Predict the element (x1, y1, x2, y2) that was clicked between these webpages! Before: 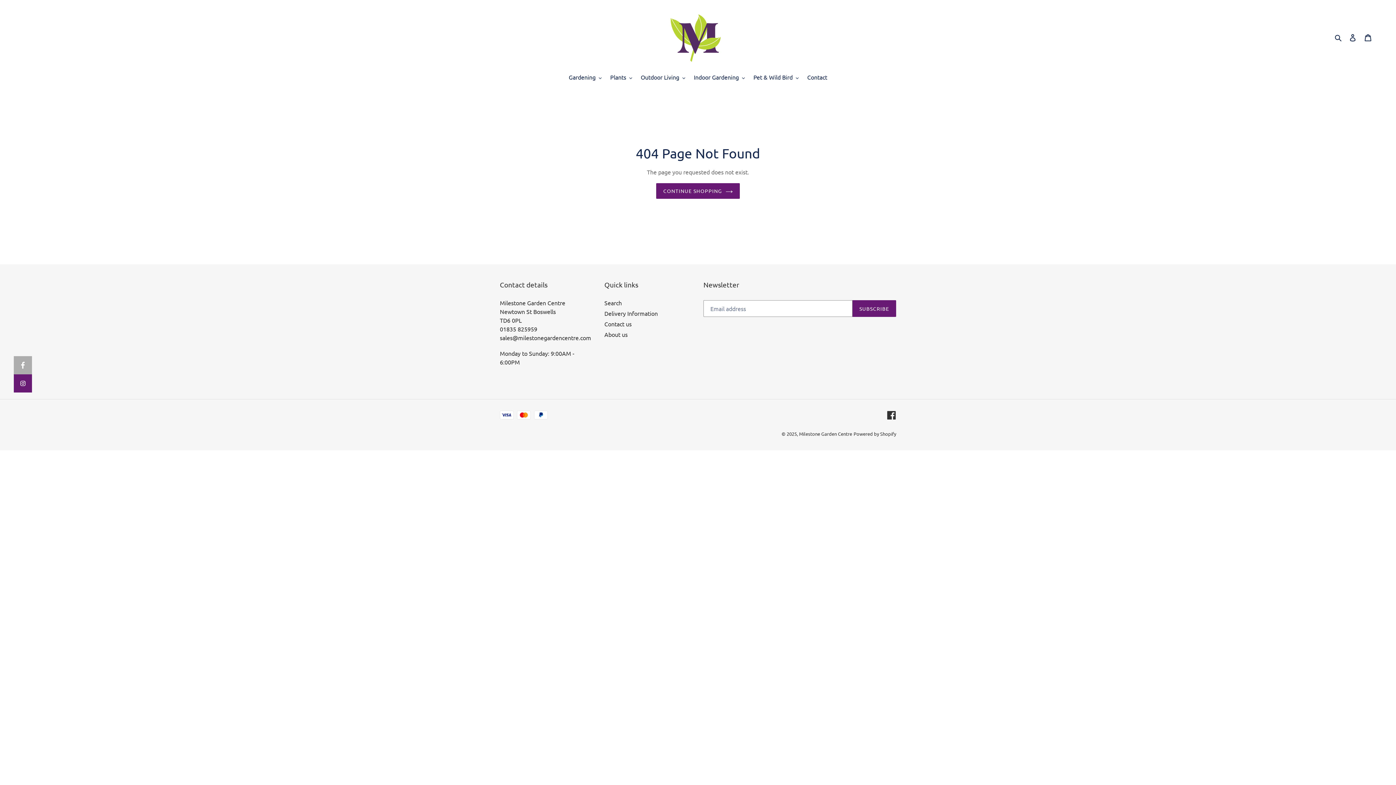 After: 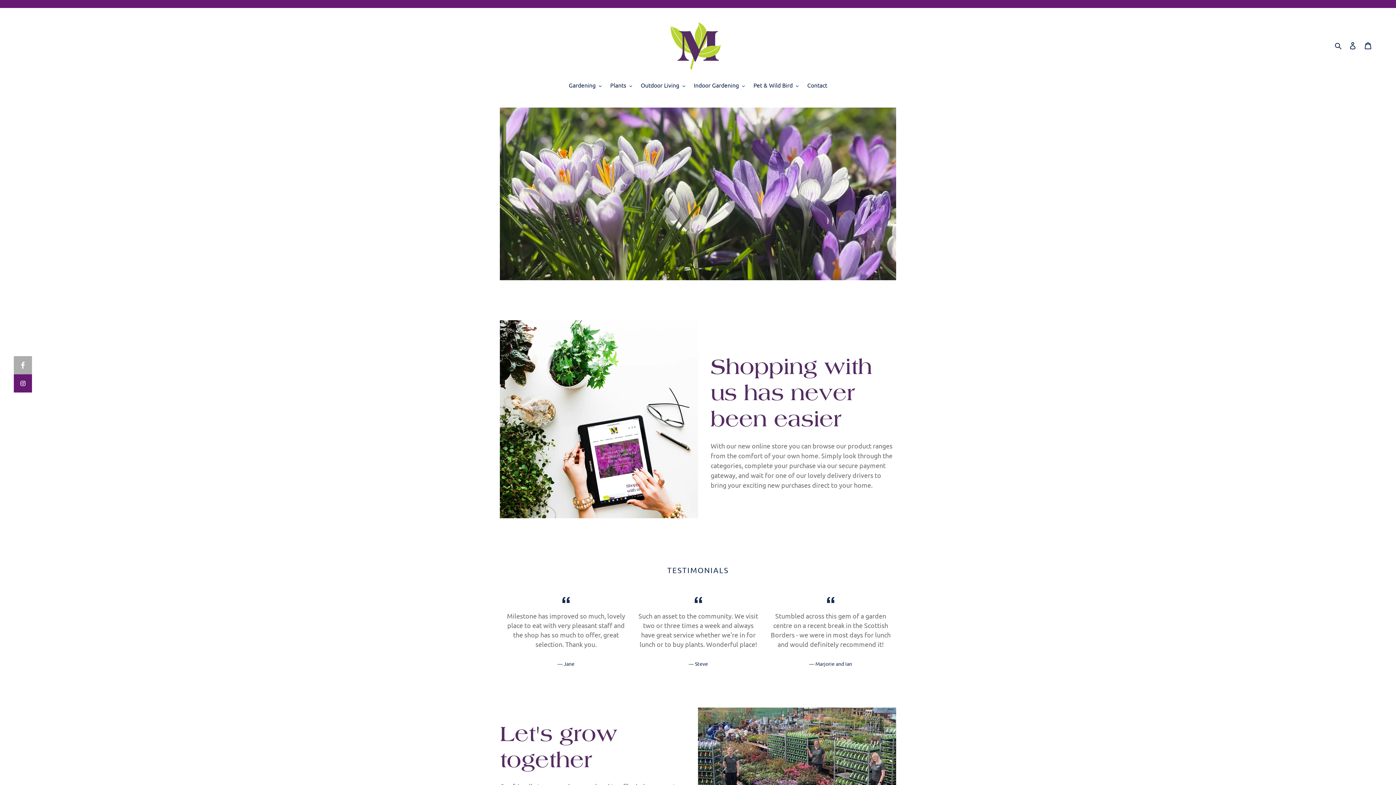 Action: label: Milestone Garden Centre bbox: (799, 431, 852, 437)